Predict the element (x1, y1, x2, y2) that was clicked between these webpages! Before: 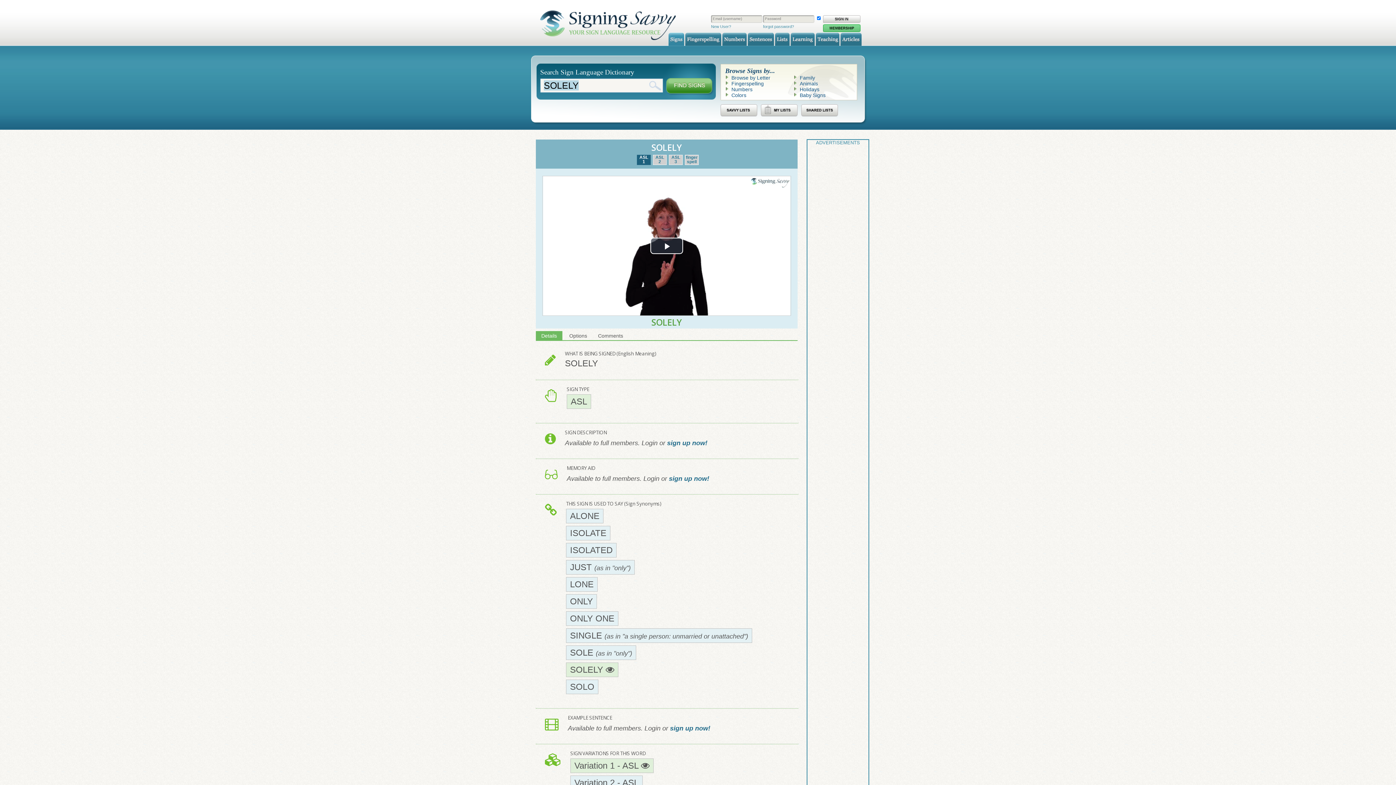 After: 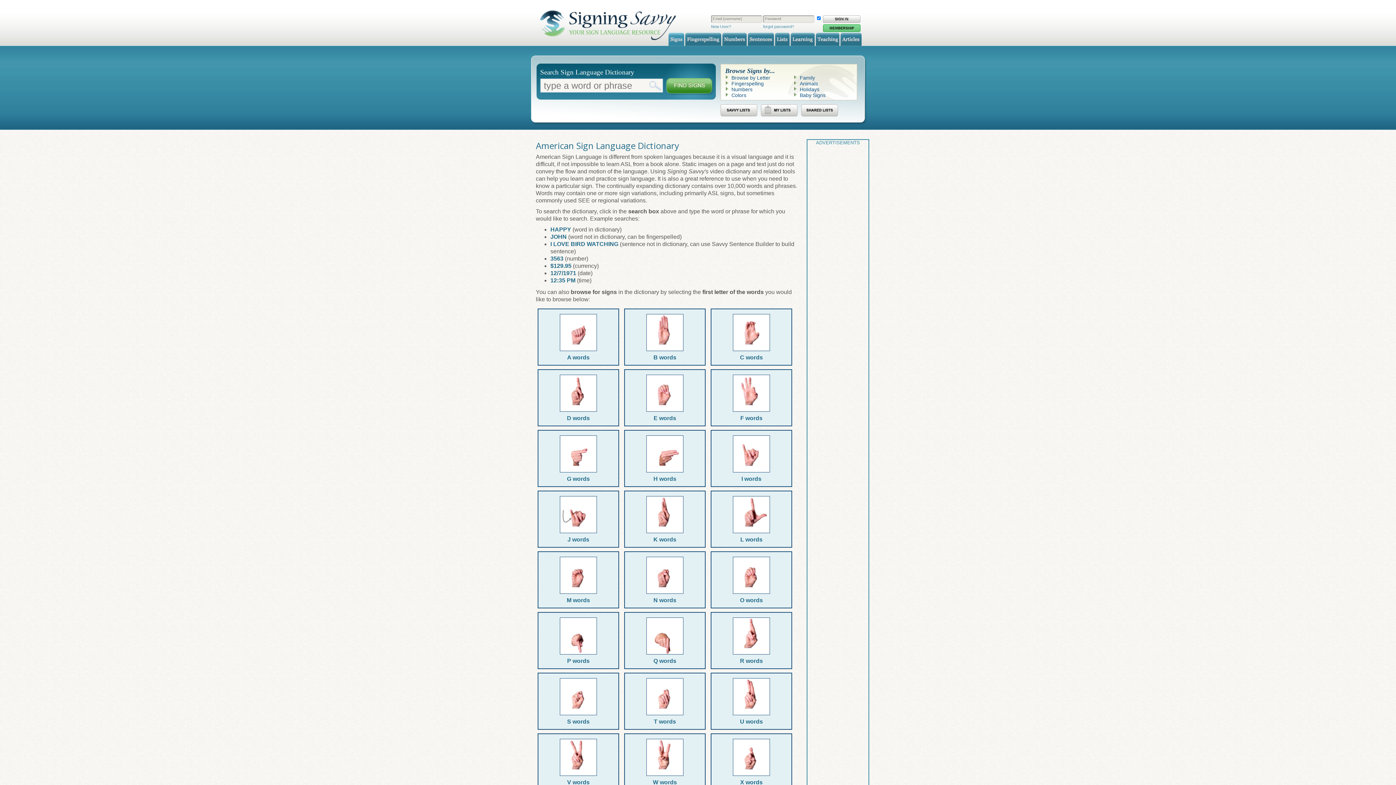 Action: bbox: (668, 32, 684, 45) label: Signs